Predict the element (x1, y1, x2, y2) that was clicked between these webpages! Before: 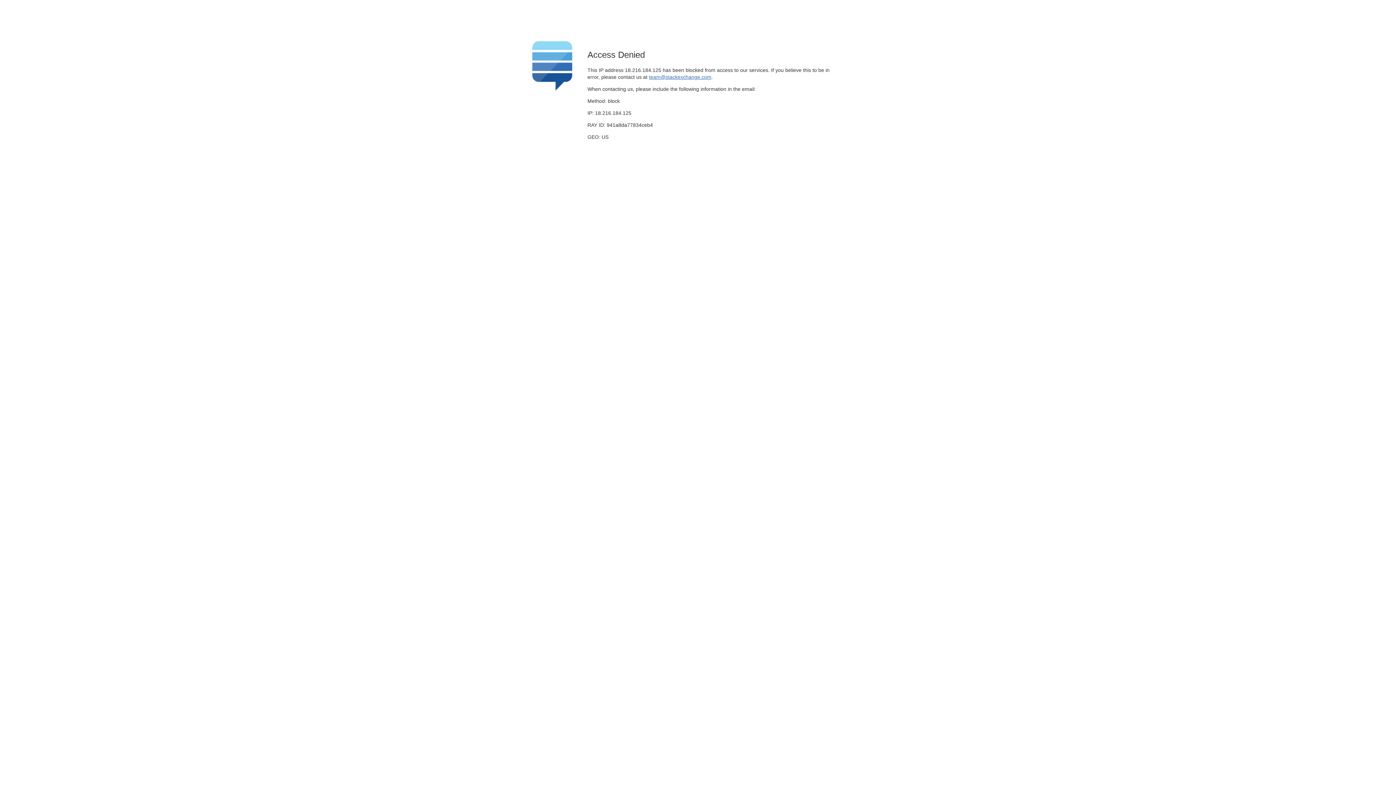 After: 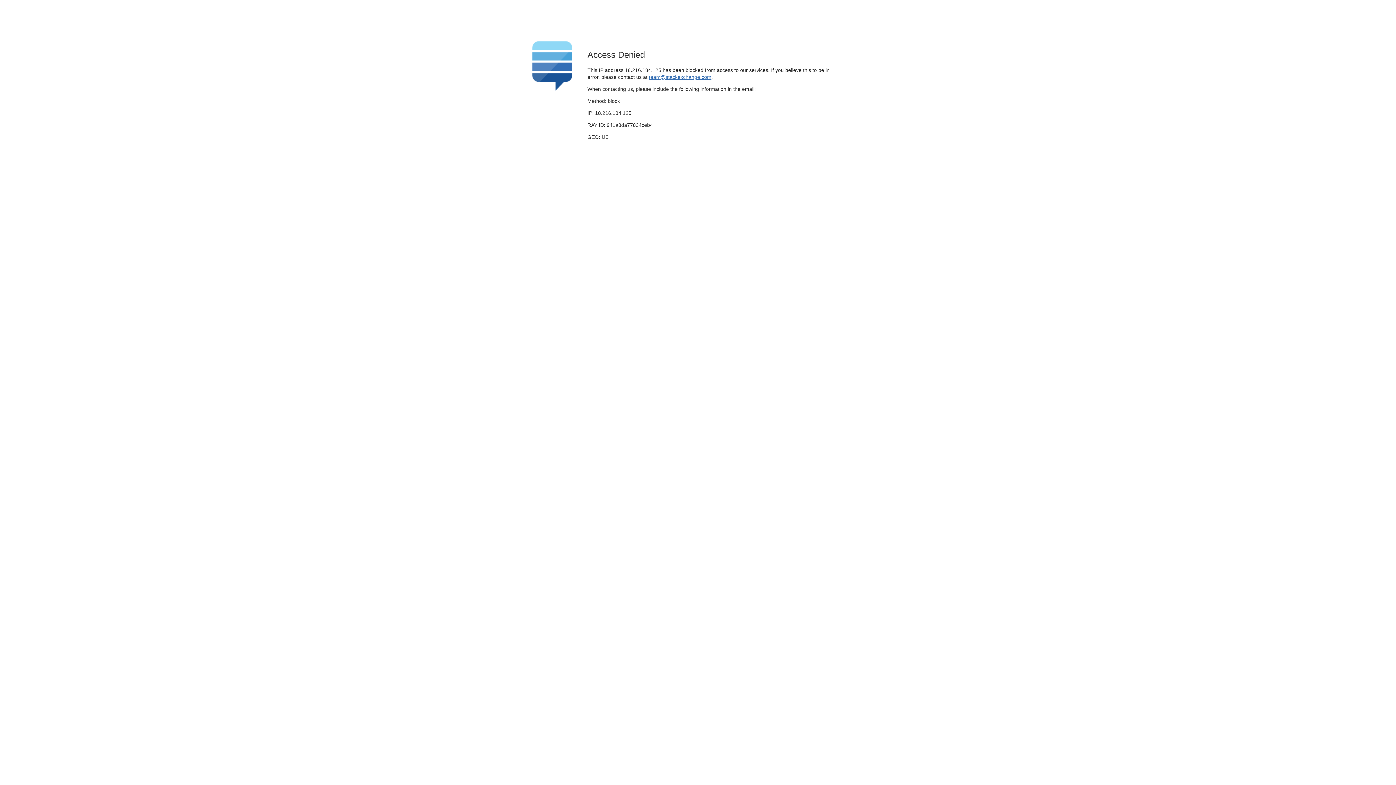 Action: label: team@stackexchange.com bbox: (649, 74, 711, 79)